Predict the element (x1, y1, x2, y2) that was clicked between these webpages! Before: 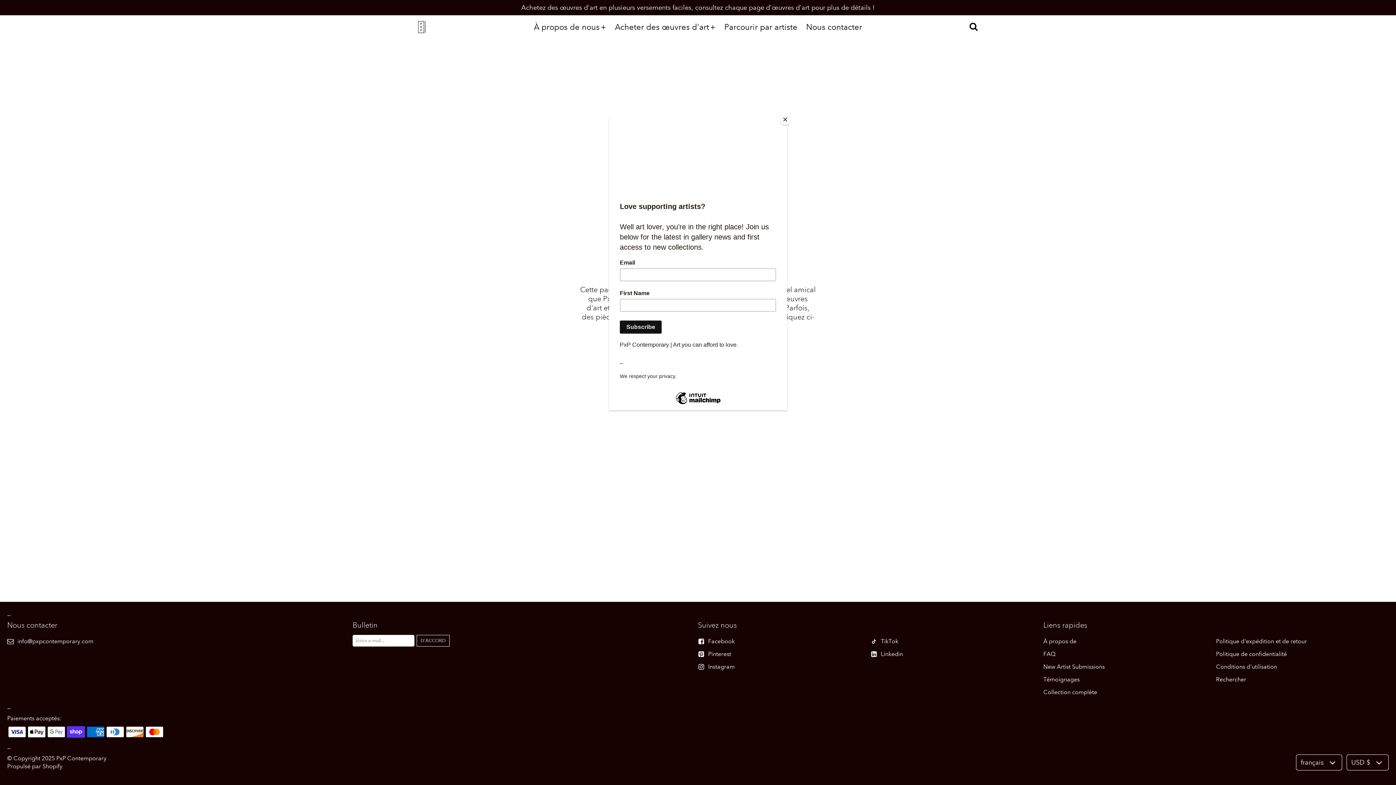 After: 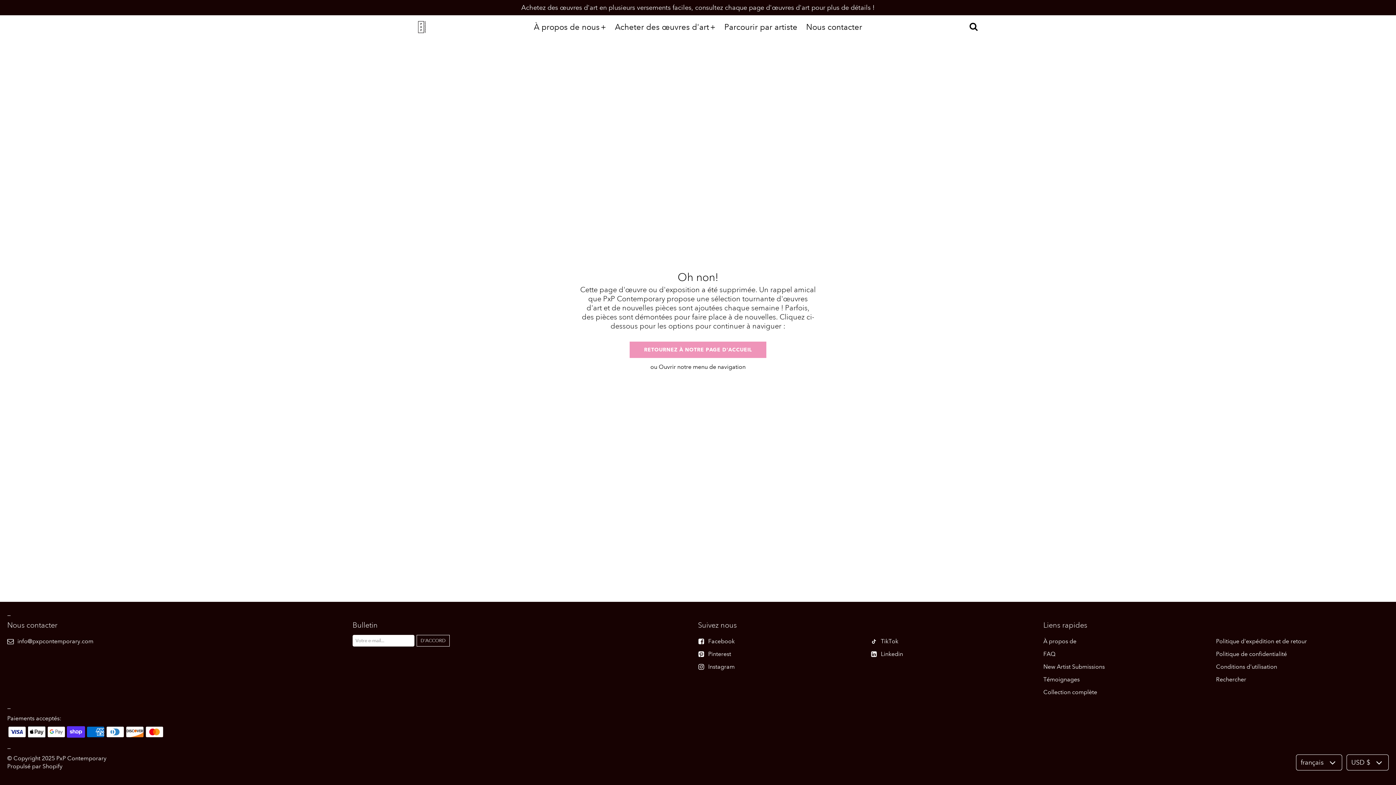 Action: bbox: (780, 114, 790, 125) label: Close